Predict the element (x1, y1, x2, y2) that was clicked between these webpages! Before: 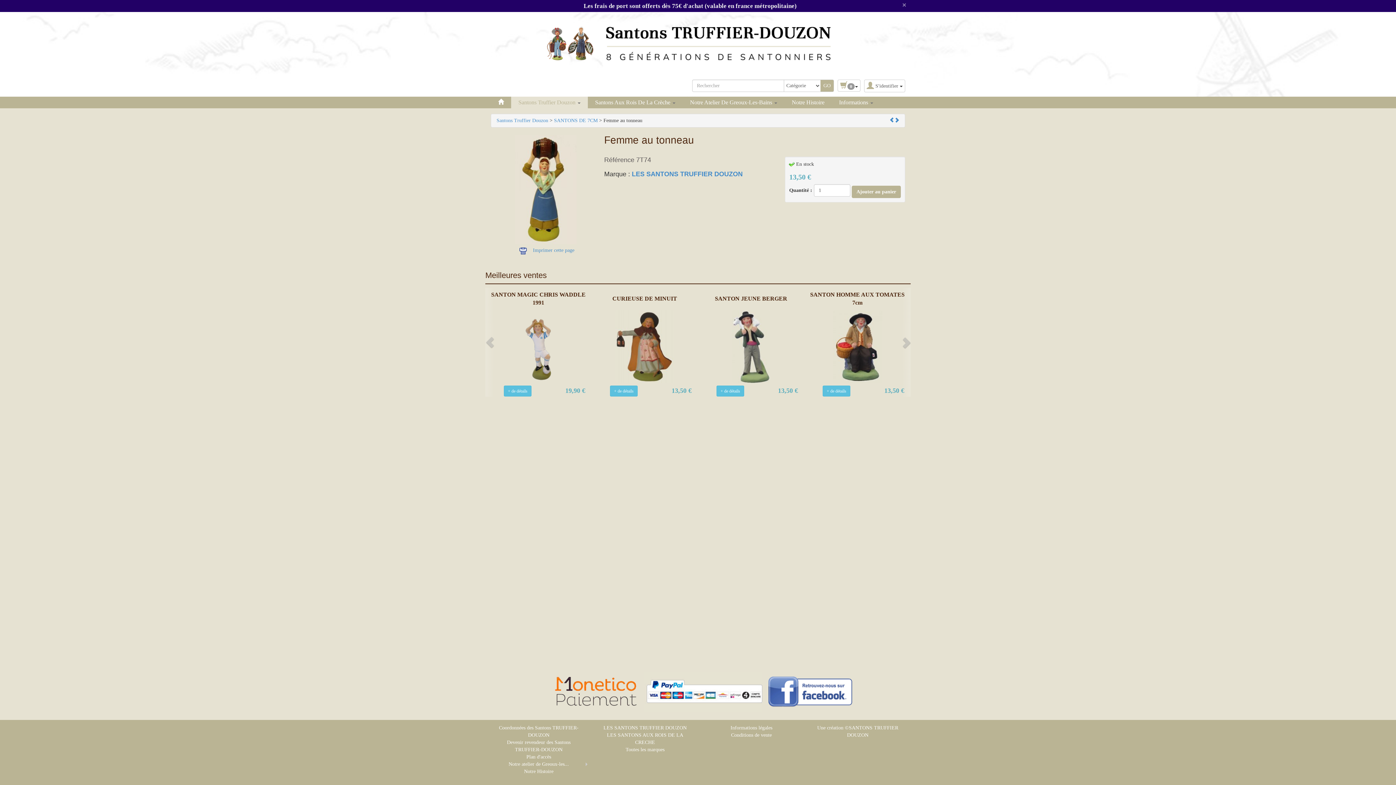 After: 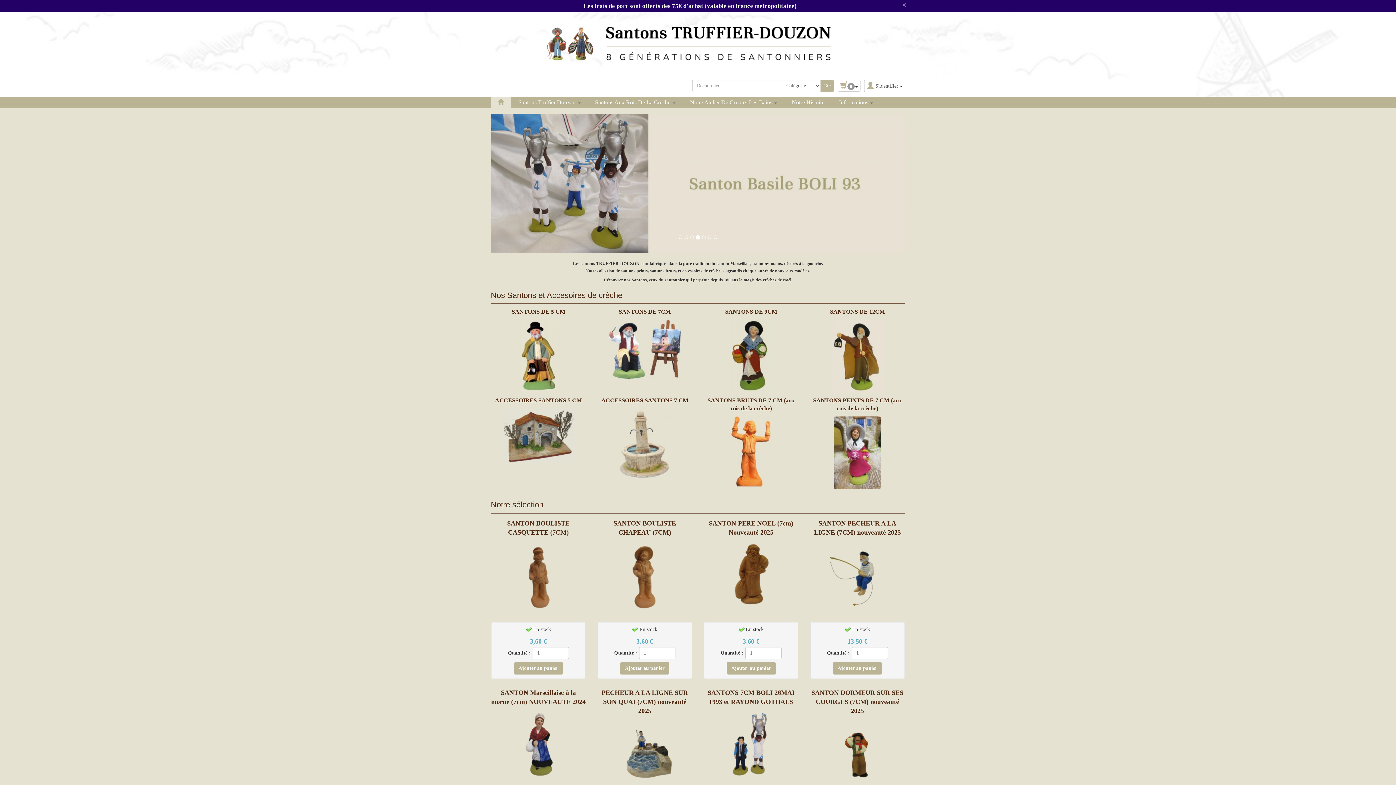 Action: bbox: (490, 96, 511, 108)